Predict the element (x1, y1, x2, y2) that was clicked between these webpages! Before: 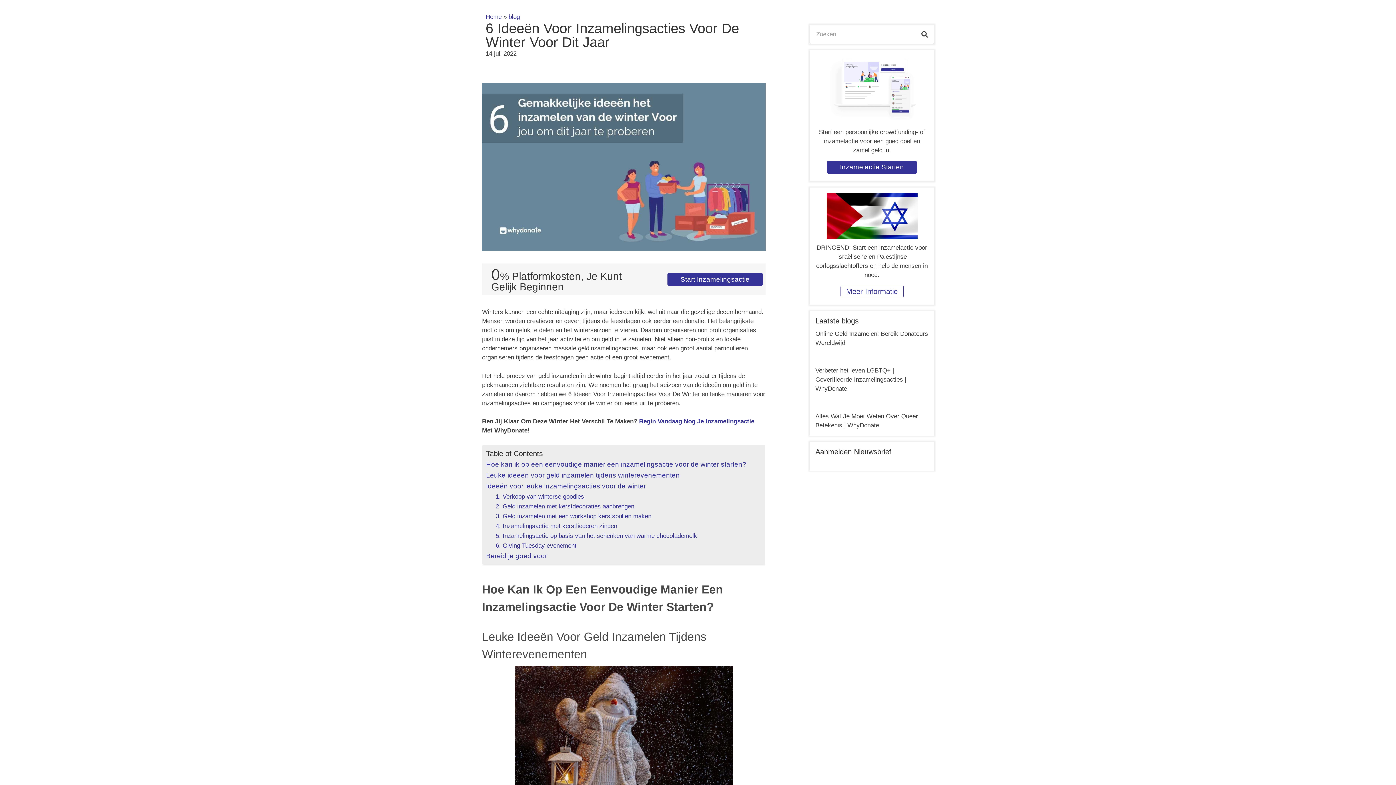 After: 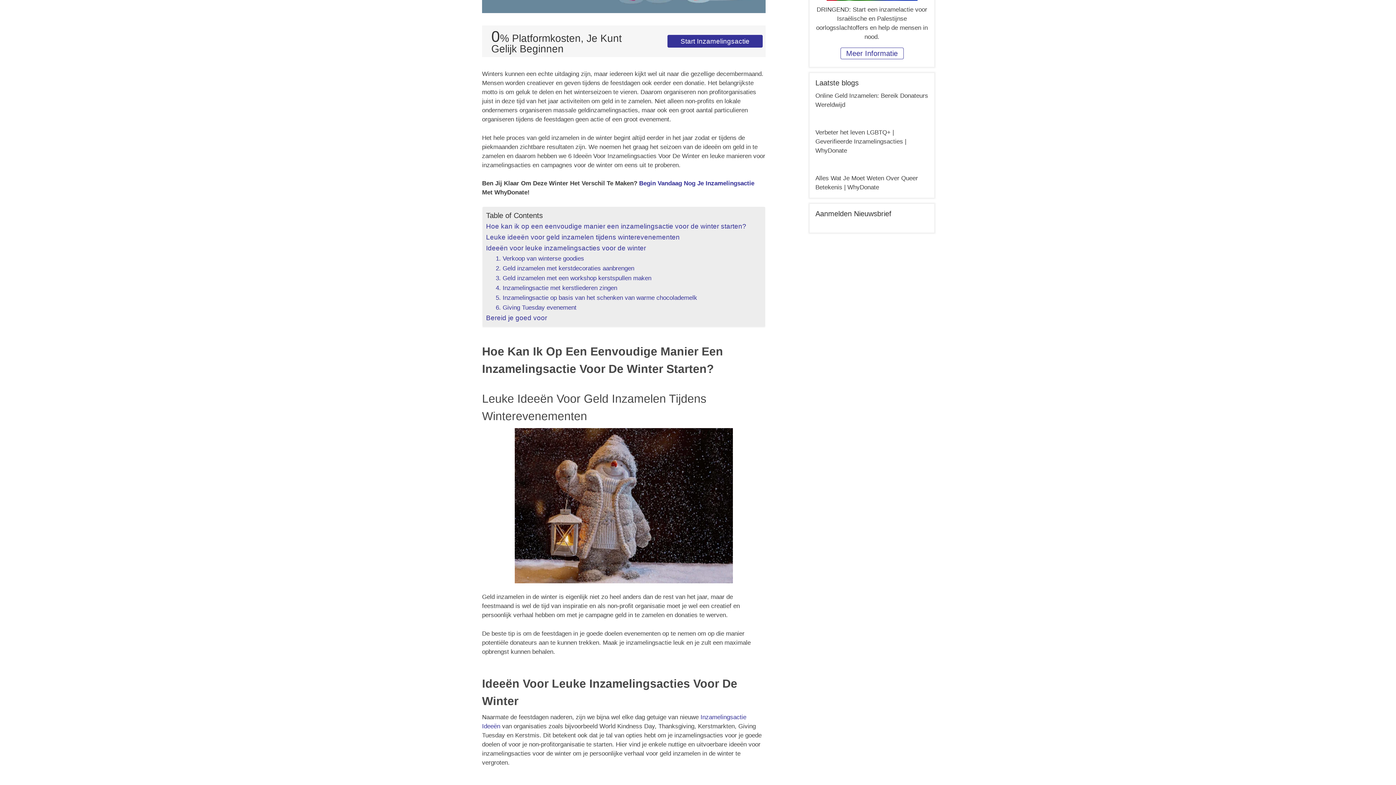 Action: bbox: (495, 491, 584, 501) label: 1. Verkoop van winterse goodies